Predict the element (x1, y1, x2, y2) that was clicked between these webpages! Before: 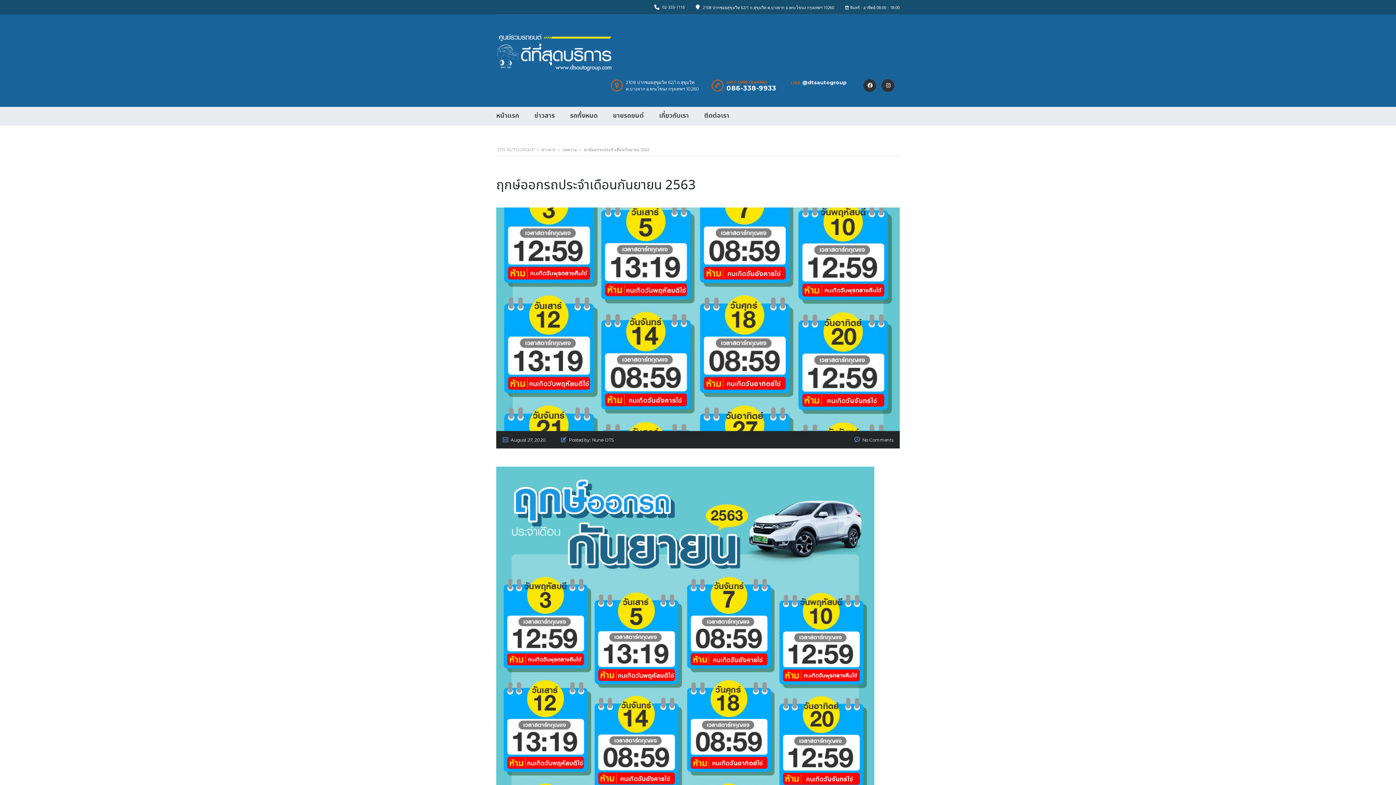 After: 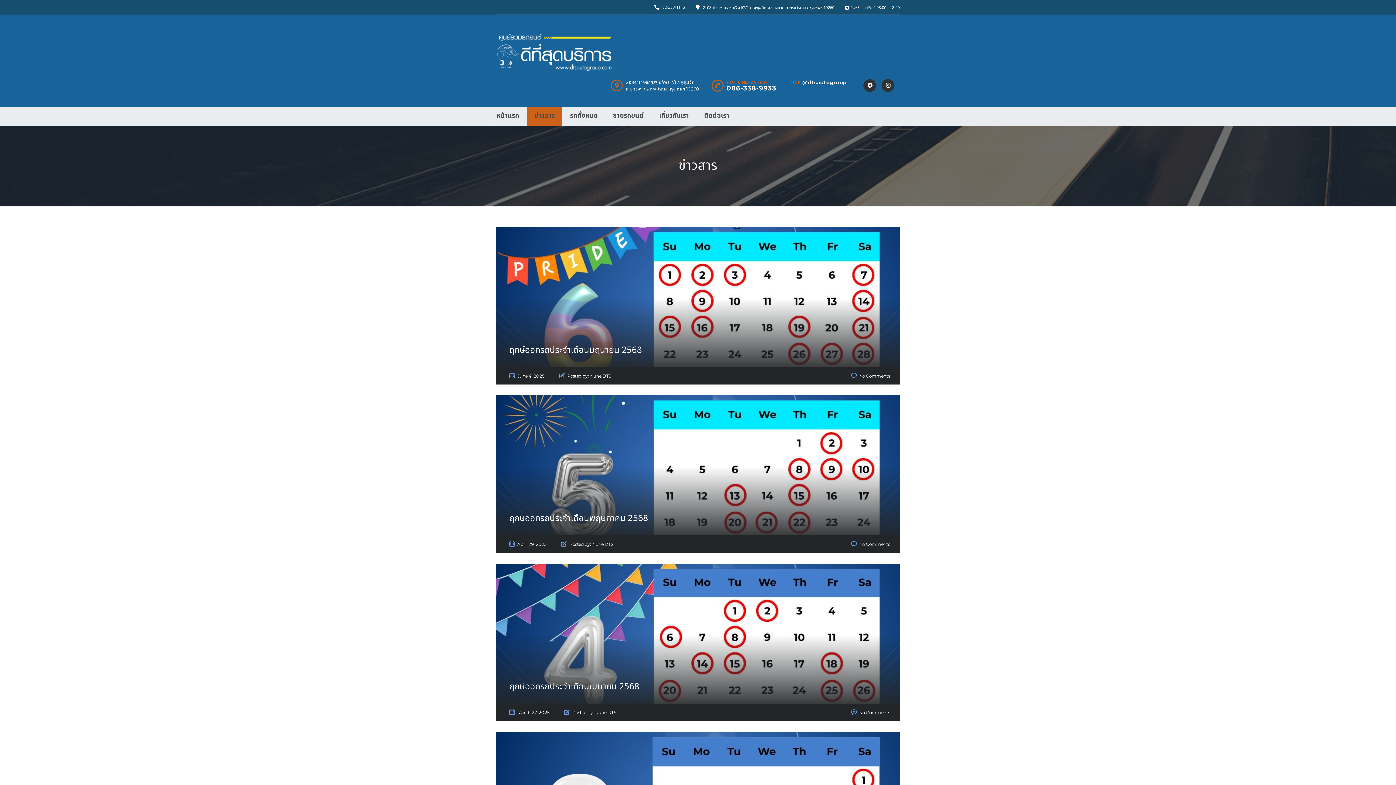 Action: bbox: (526, 106, 562, 125) label: ข่าวสาร